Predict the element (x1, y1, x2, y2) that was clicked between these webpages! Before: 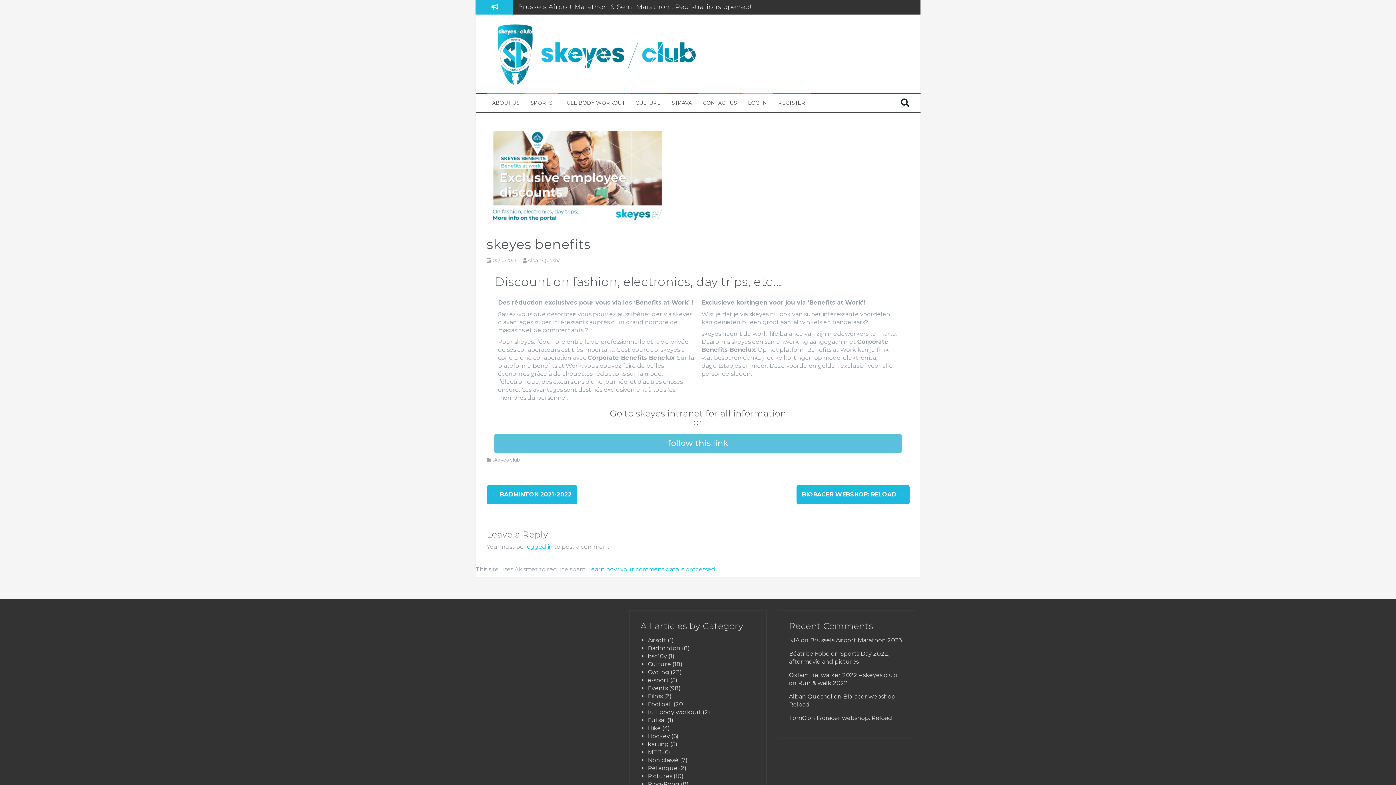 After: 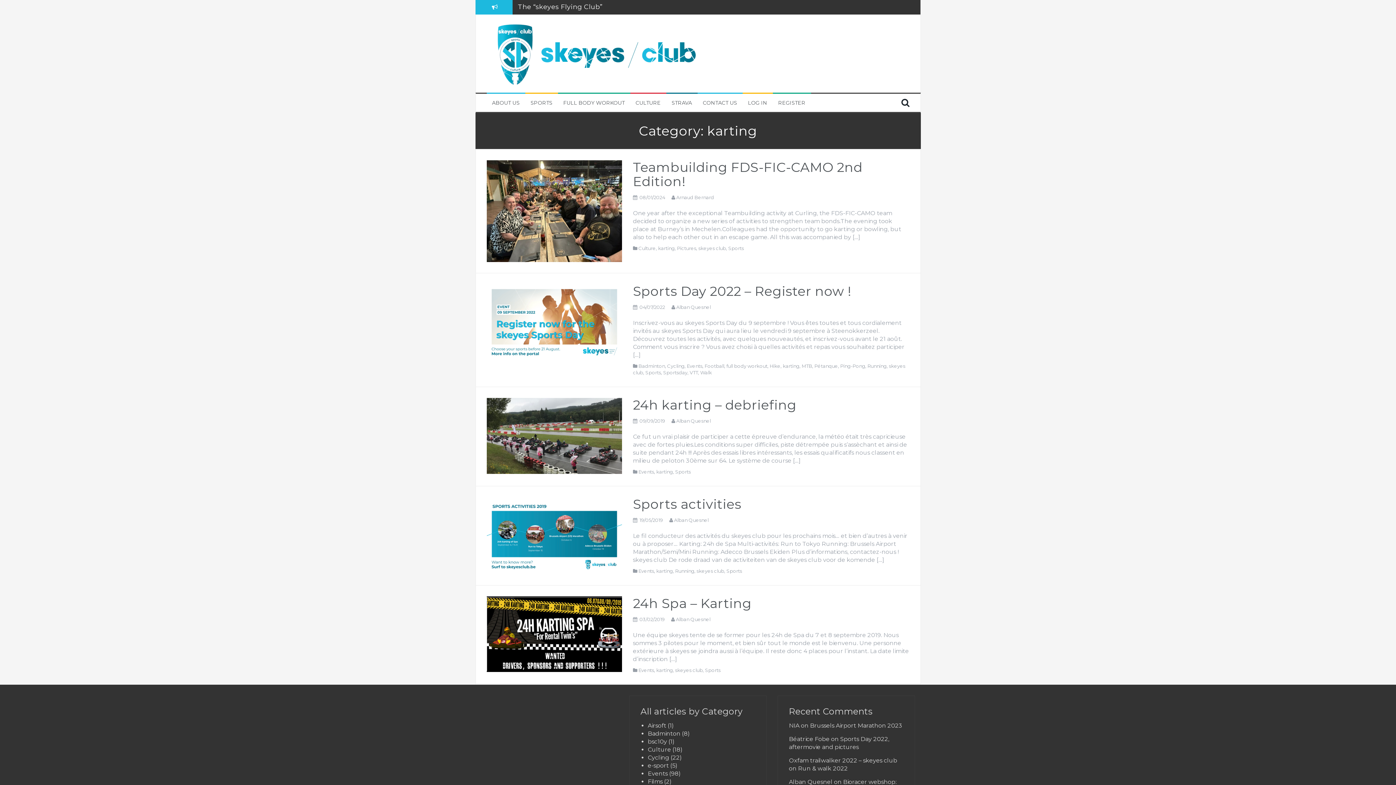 Action: label: karting bbox: (647, 740, 669, 747)